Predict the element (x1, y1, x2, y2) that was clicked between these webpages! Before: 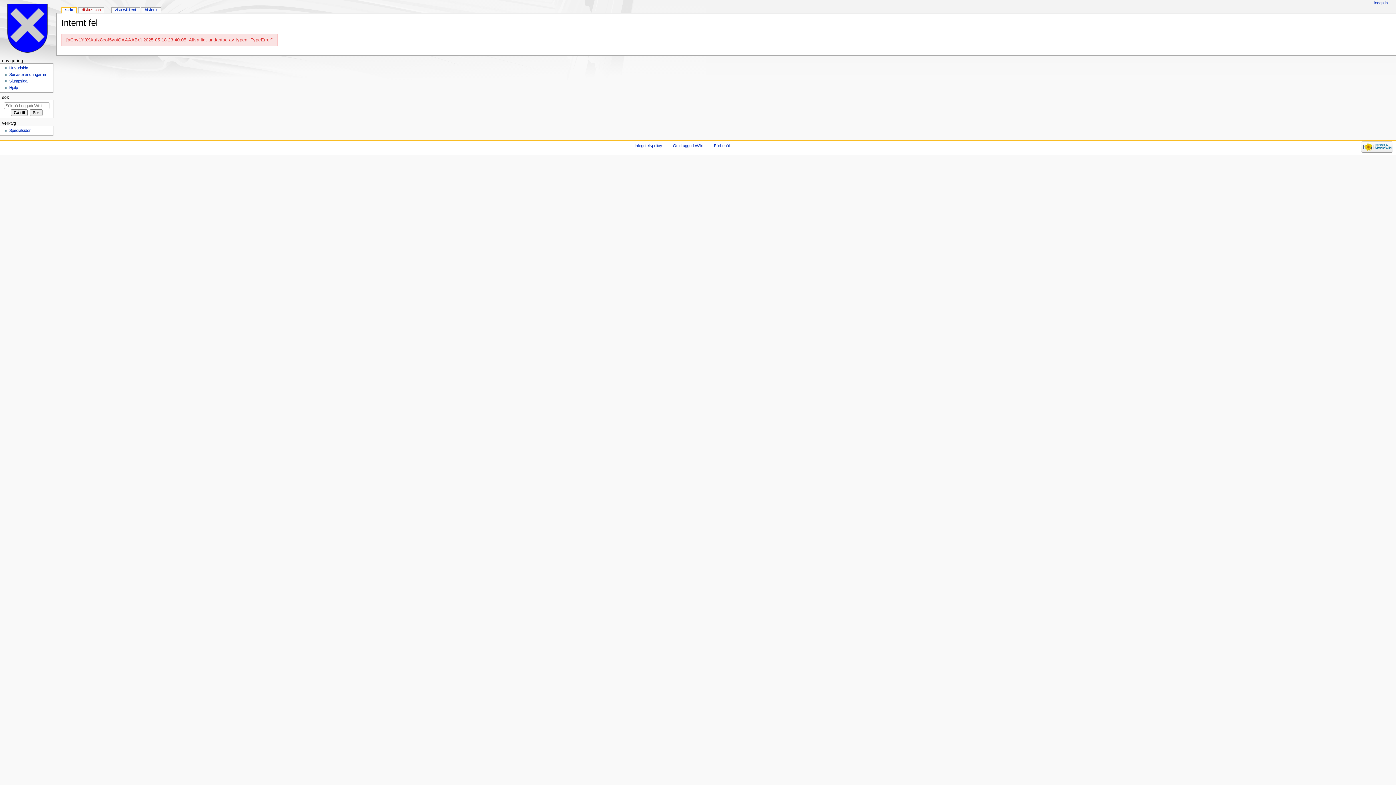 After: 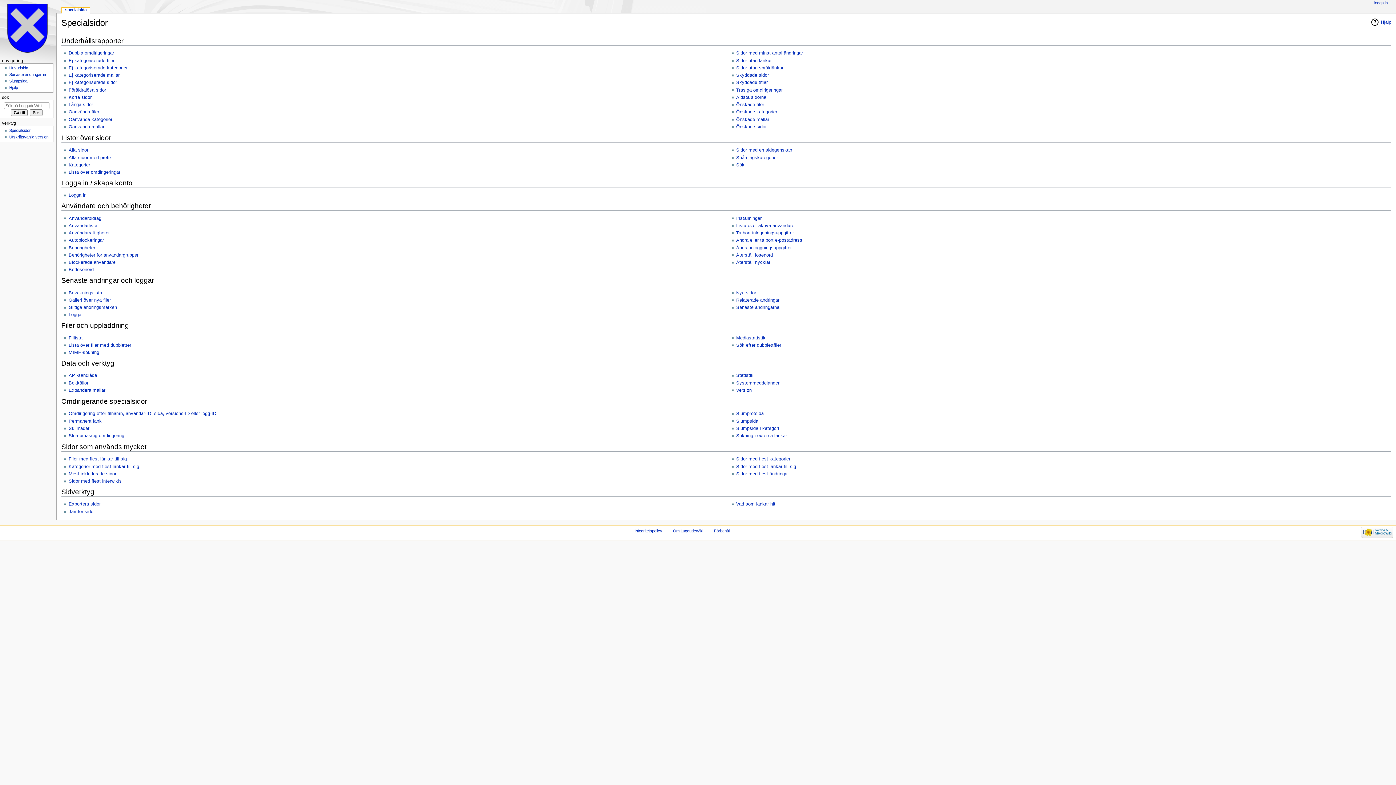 Action: label: Specialsidor bbox: (9, 128, 30, 132)